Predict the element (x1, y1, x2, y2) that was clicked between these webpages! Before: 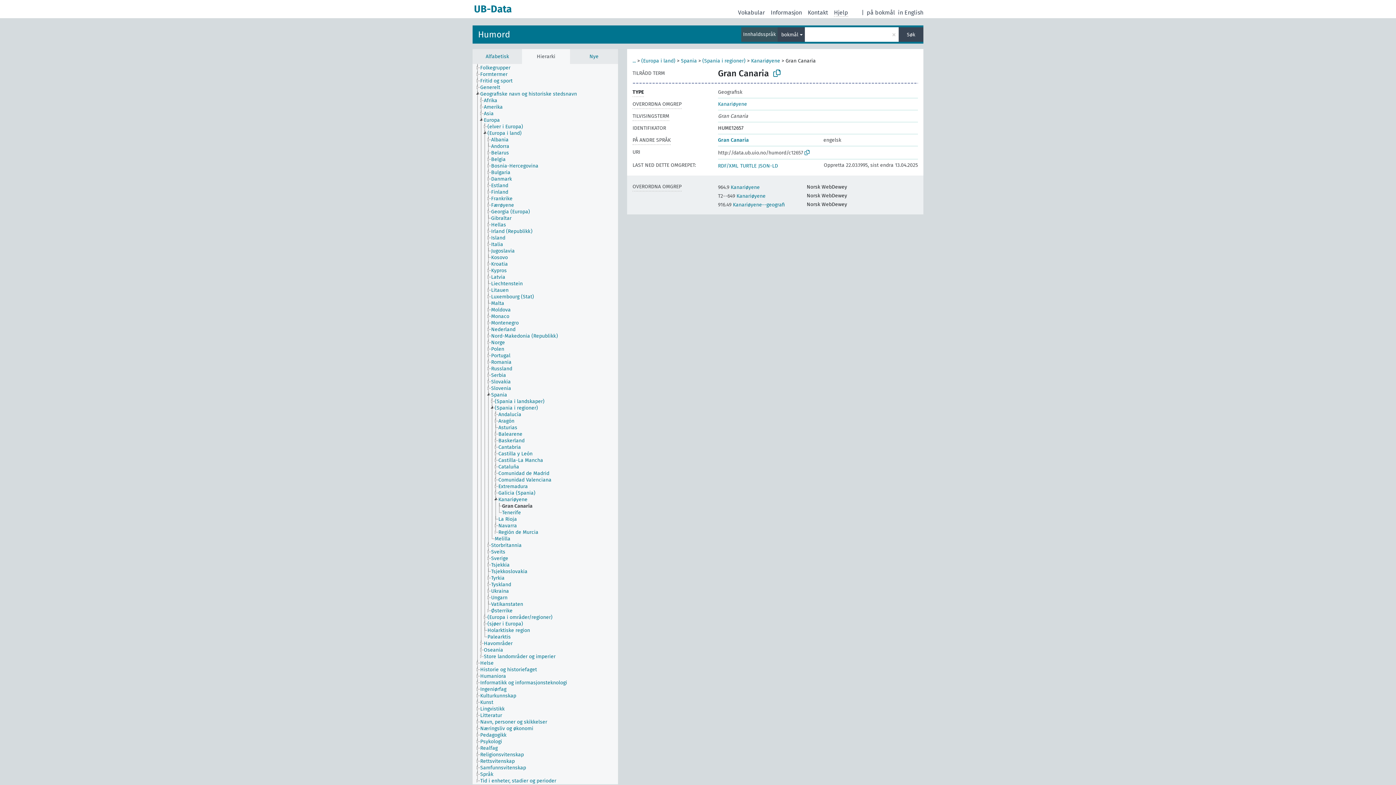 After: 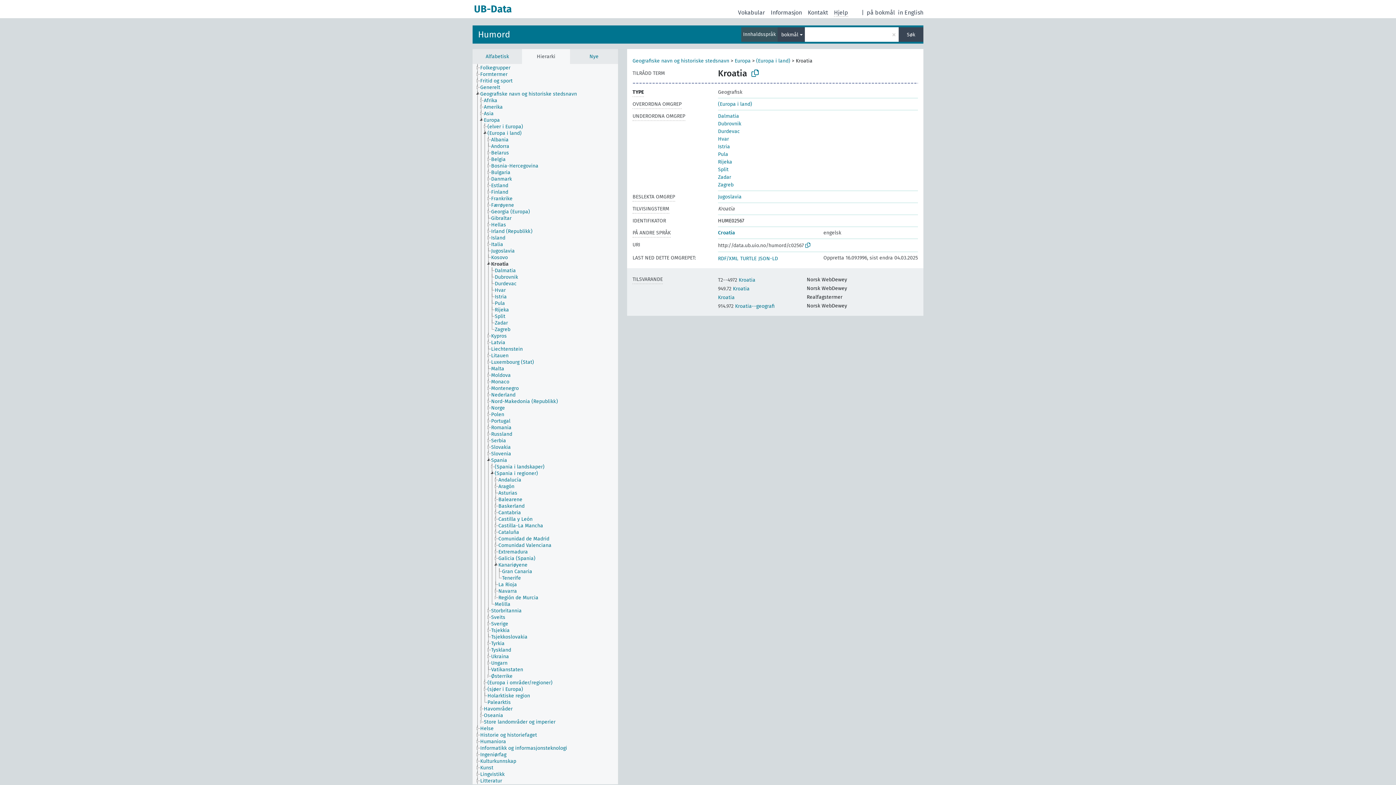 Action: bbox: (490, 261, 514, 267) label: Kroatia